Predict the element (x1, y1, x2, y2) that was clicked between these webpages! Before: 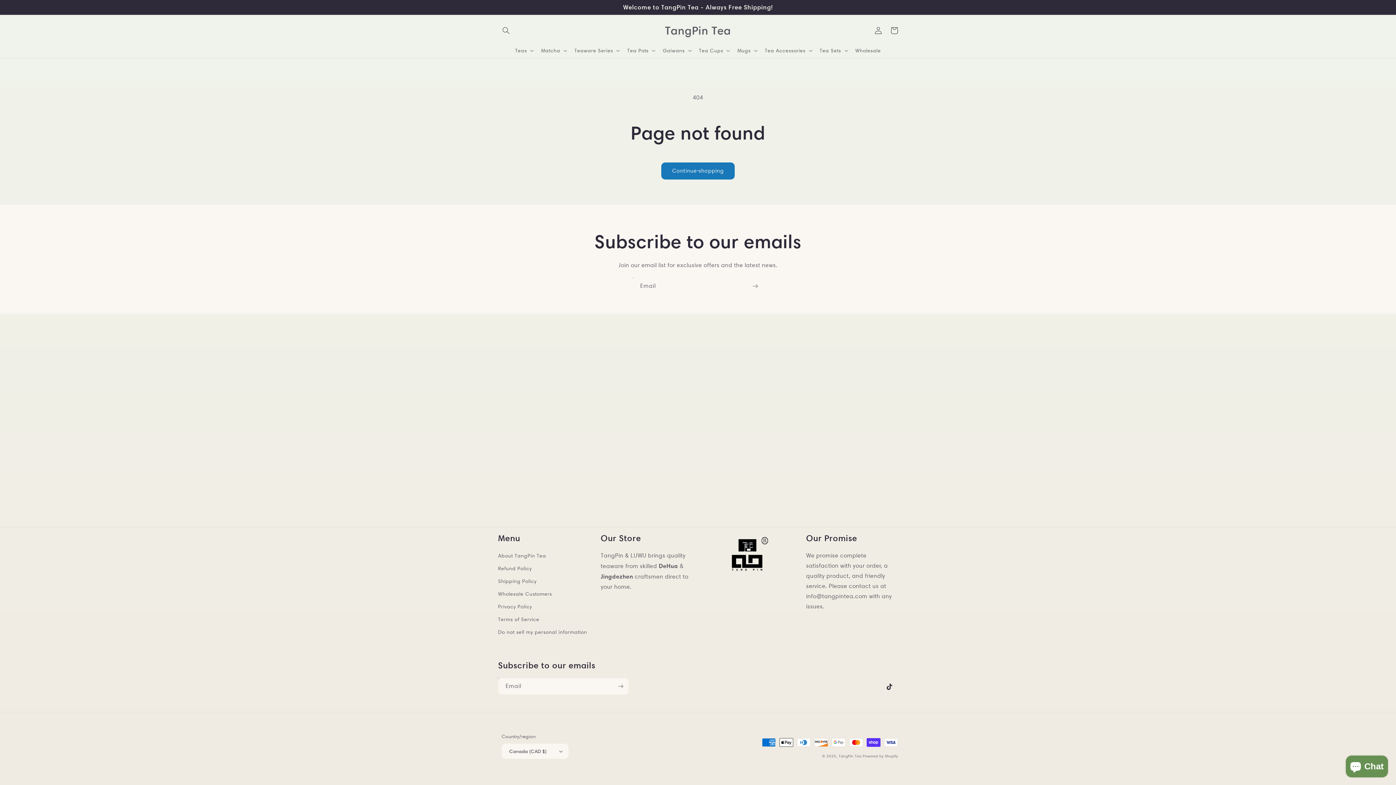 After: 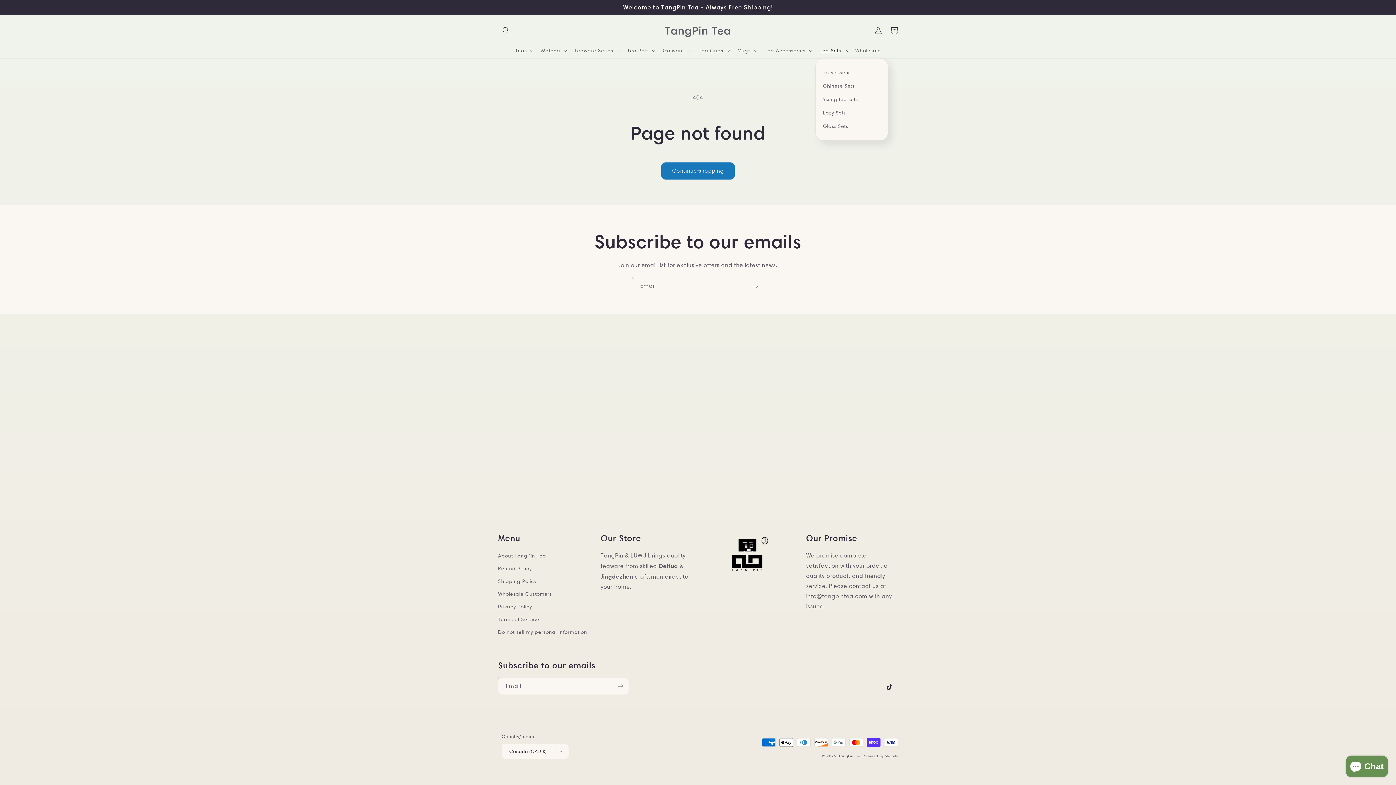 Action: label: Tea Sets bbox: (815, 42, 851, 58)